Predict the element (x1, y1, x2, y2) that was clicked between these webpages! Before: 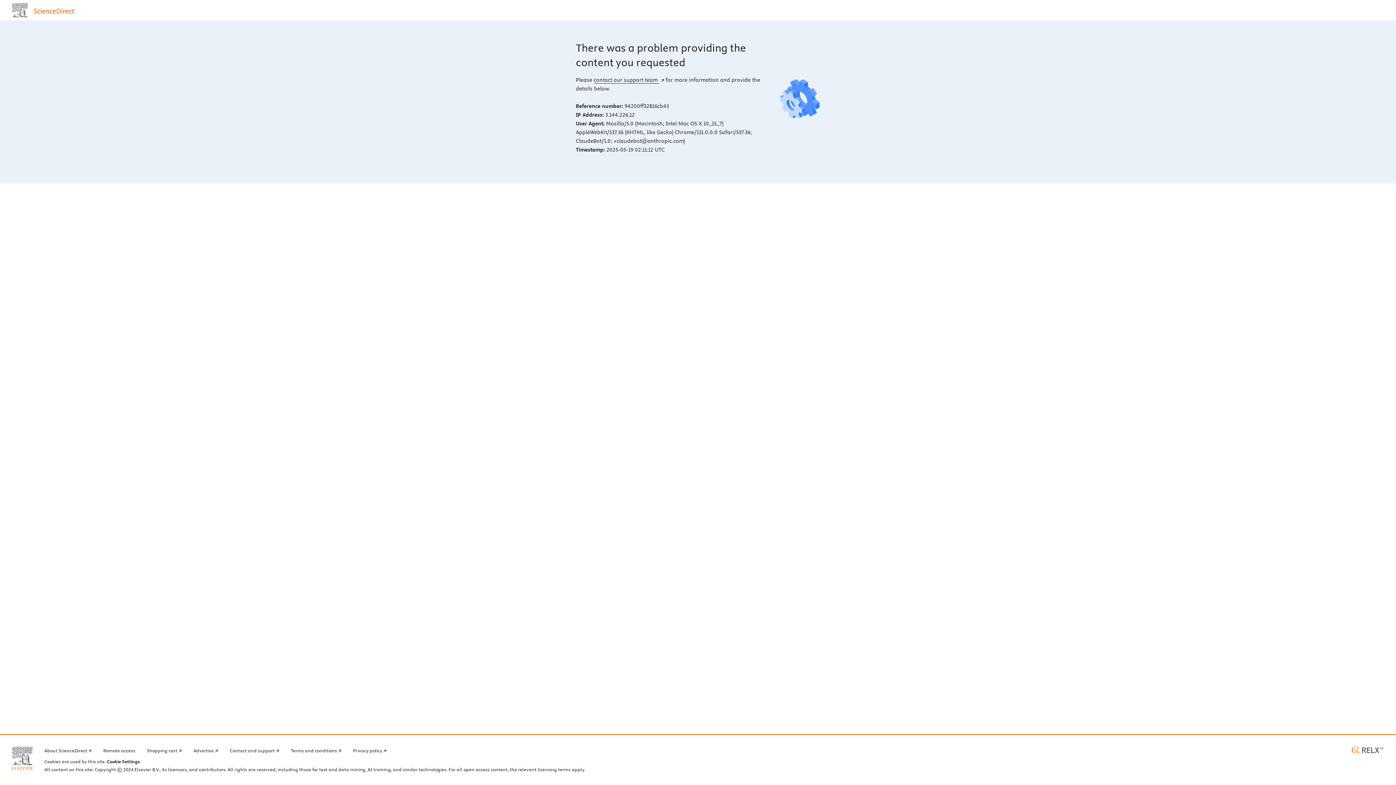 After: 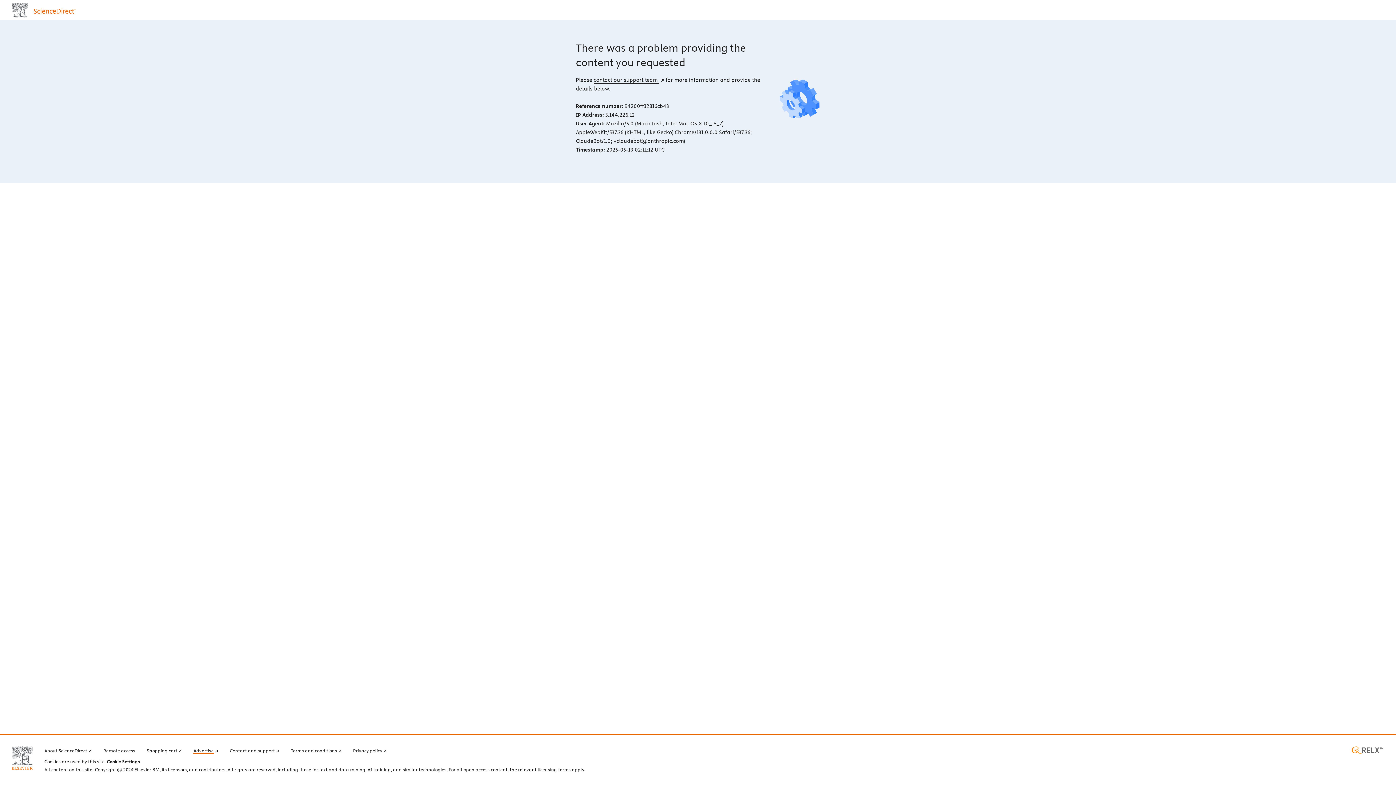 Action: label: Advertise bbox: (193, 746, 218, 754)